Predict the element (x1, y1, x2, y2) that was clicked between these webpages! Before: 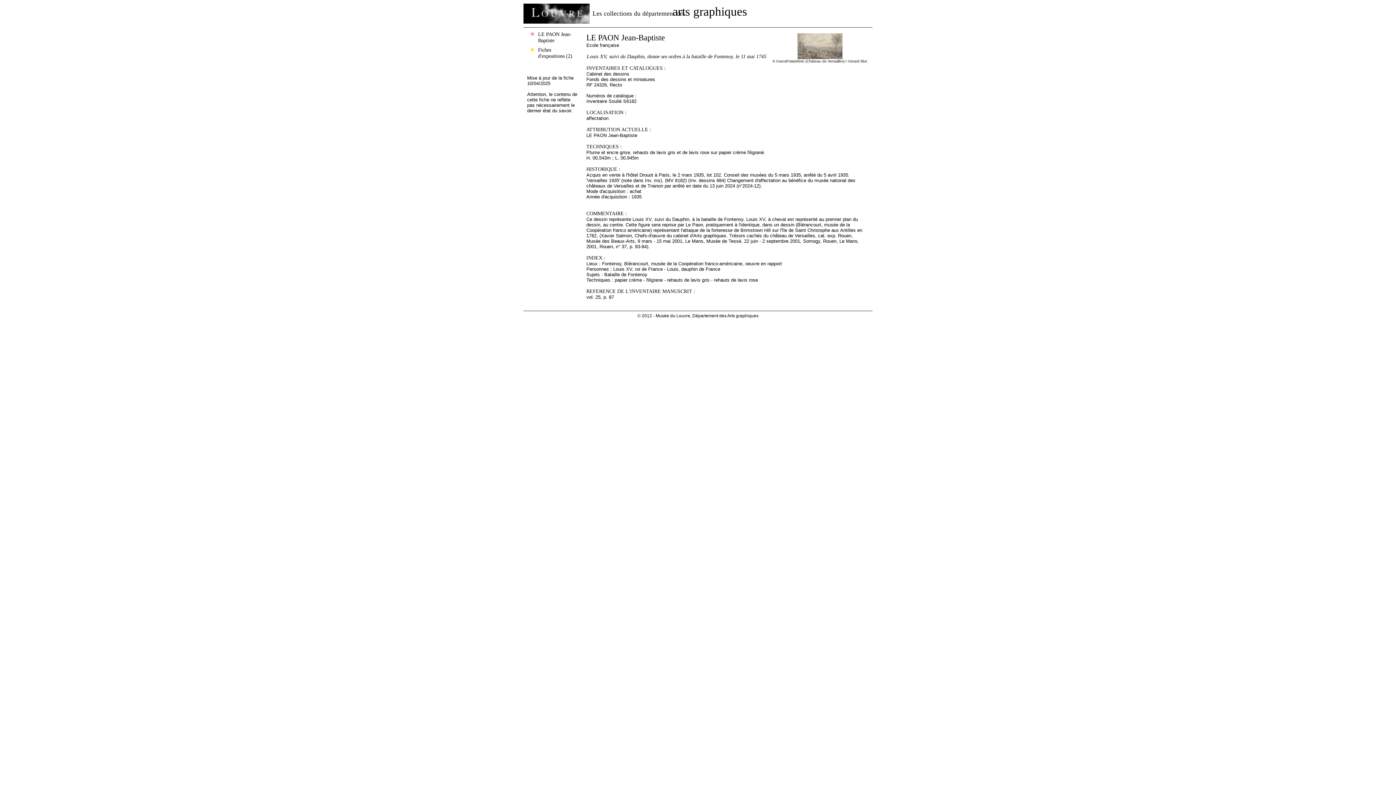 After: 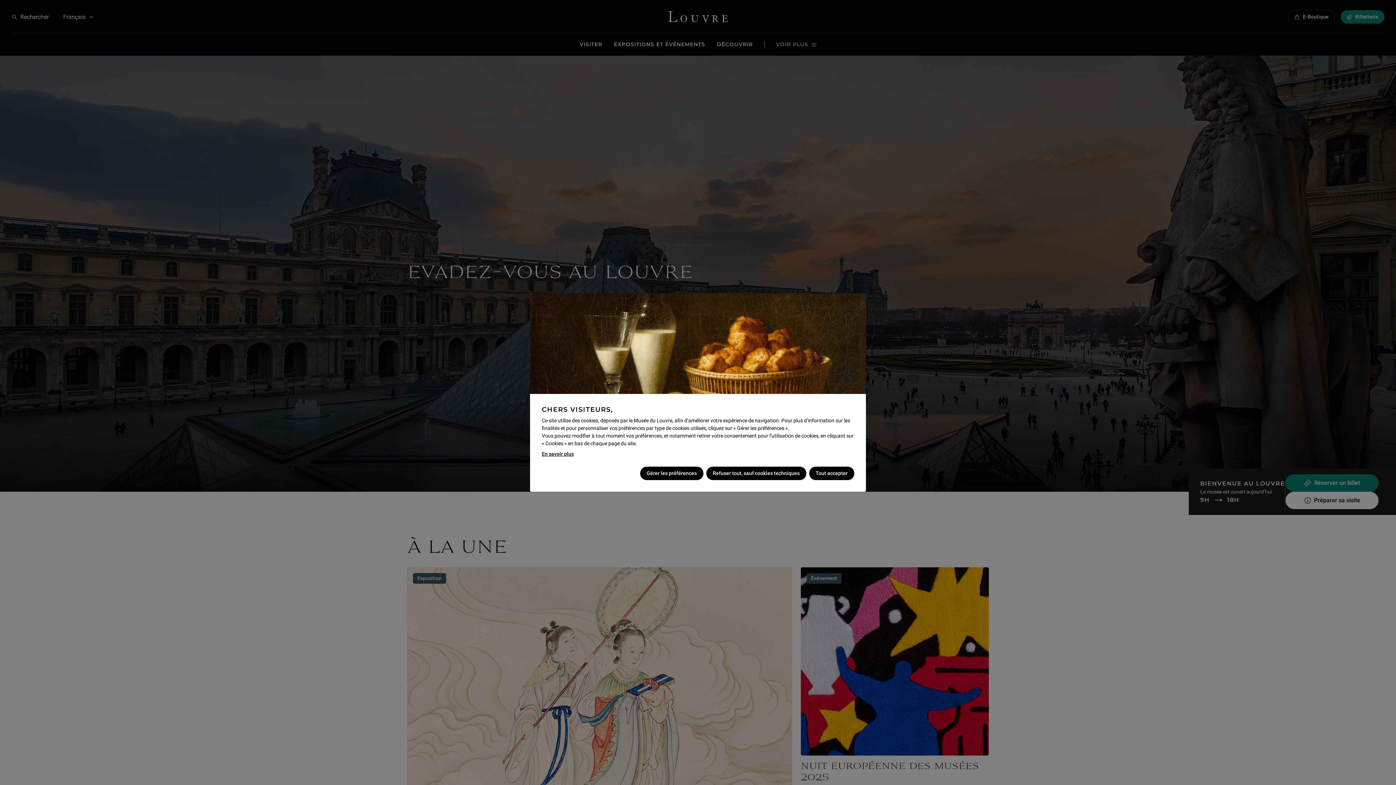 Action: bbox: (523, 3, 589, 23)